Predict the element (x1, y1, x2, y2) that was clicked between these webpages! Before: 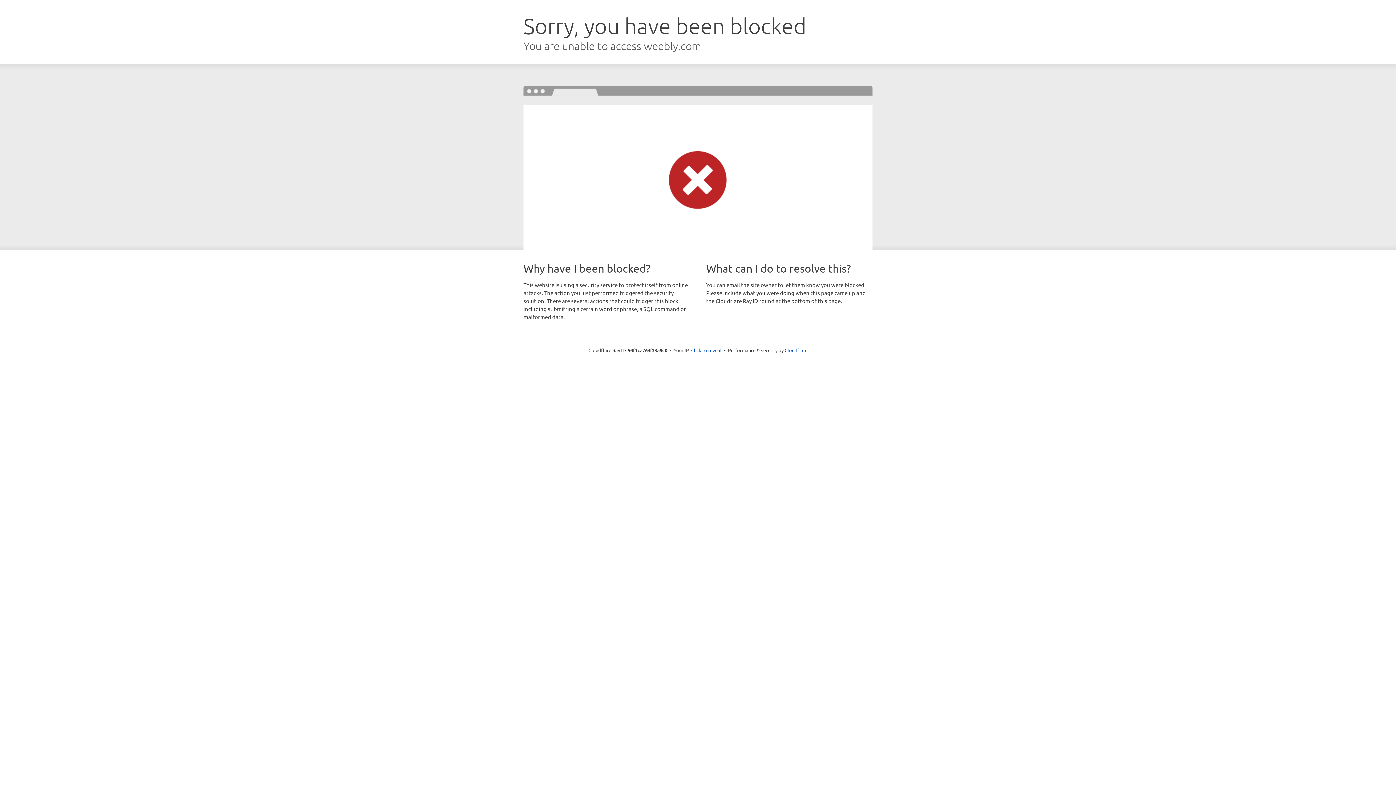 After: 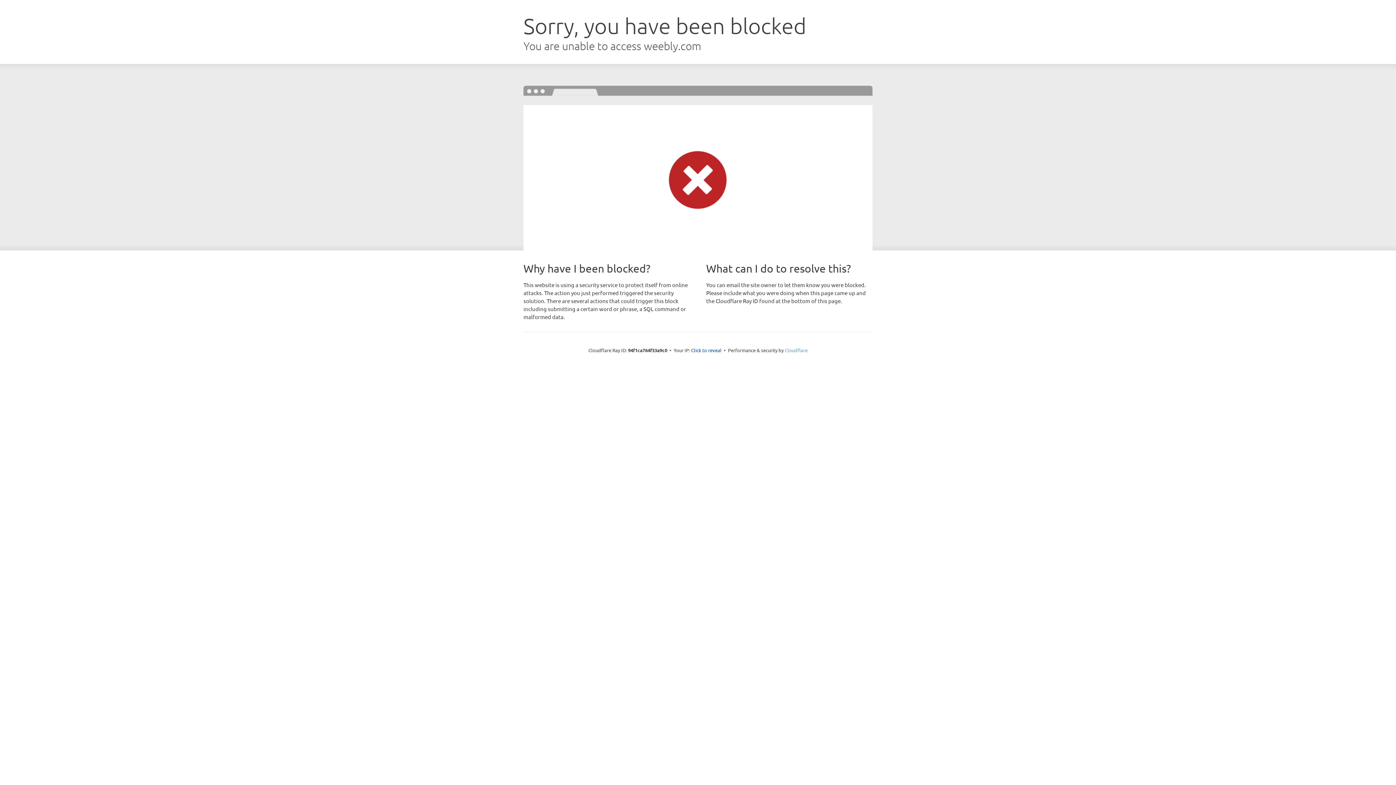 Action: label: Cloudflare bbox: (784, 347, 807, 353)